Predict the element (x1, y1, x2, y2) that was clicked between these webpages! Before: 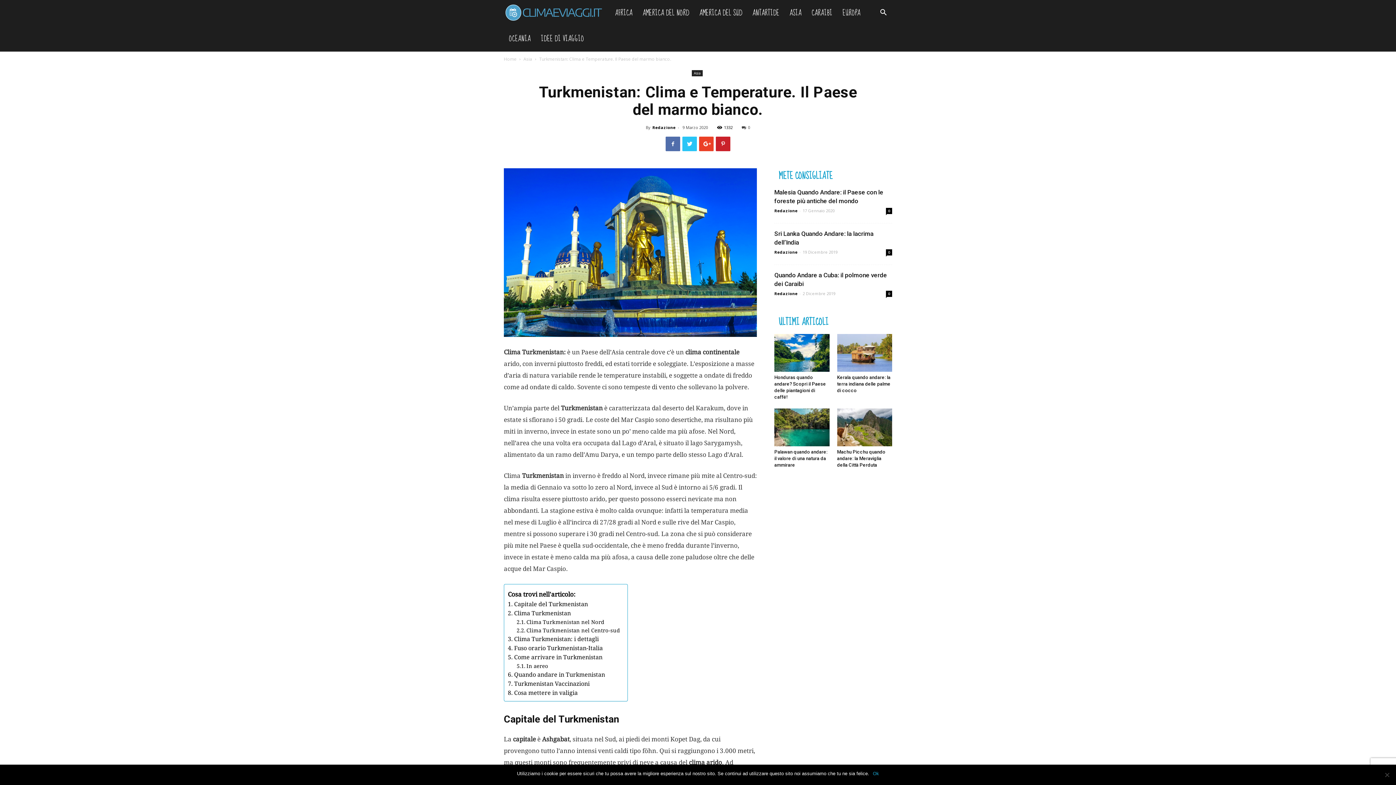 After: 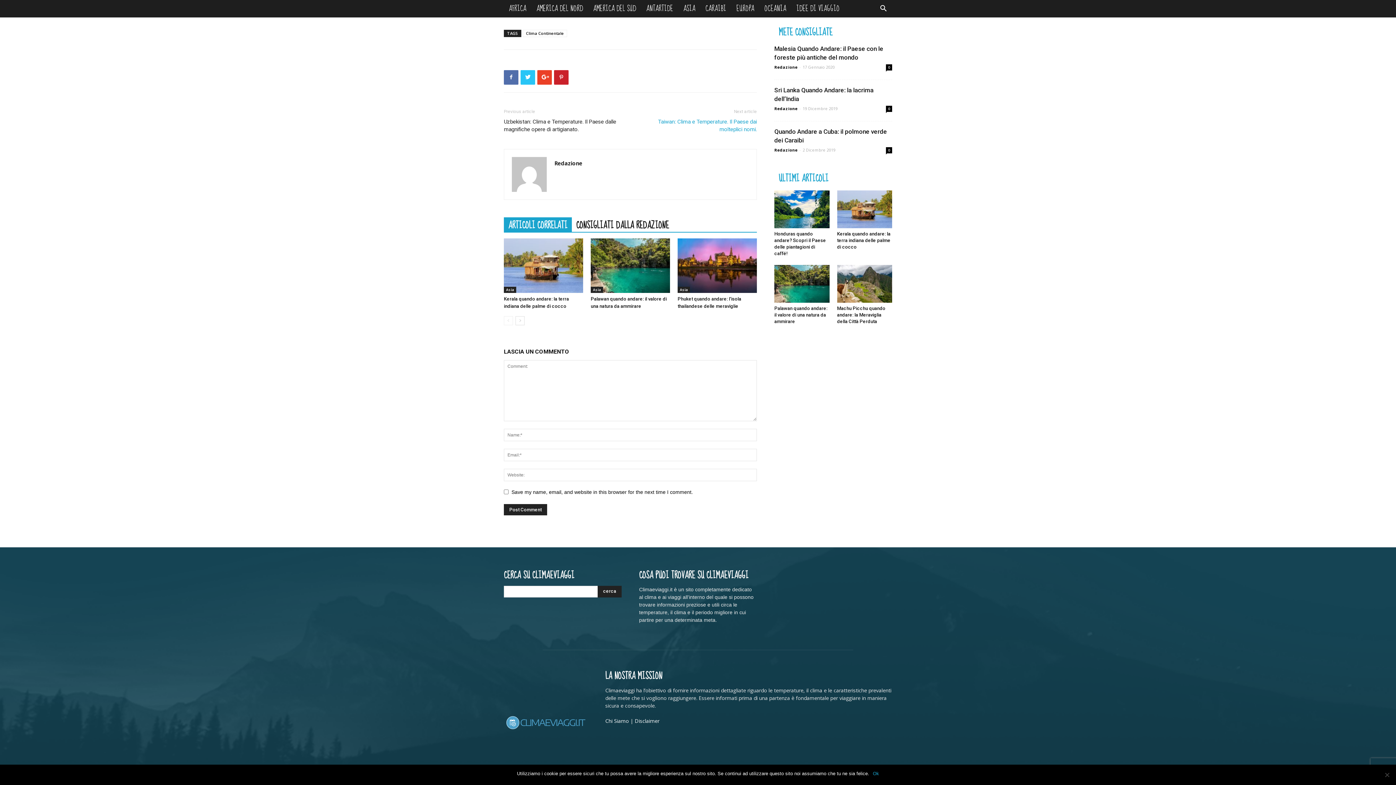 Action: bbox: (742, 124, 750, 130) label: 0